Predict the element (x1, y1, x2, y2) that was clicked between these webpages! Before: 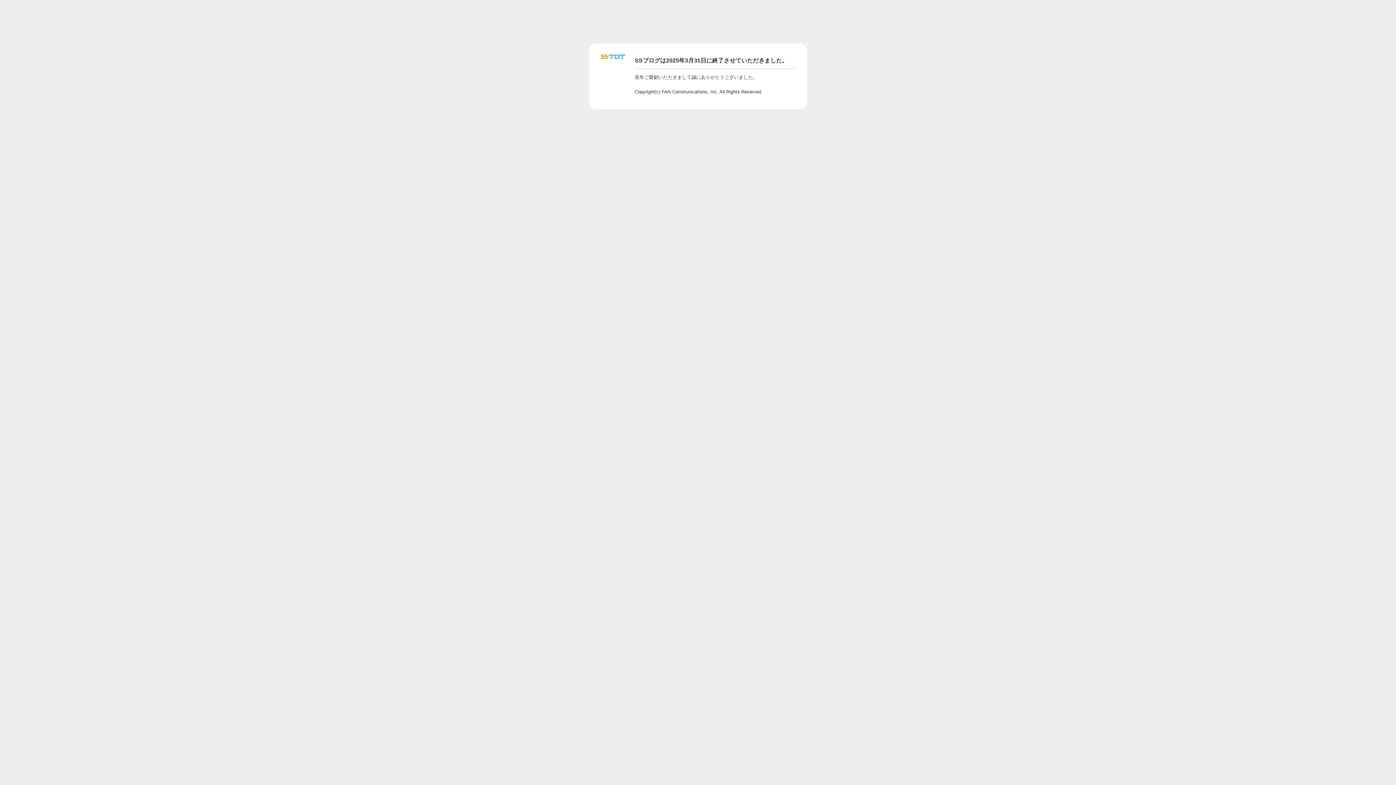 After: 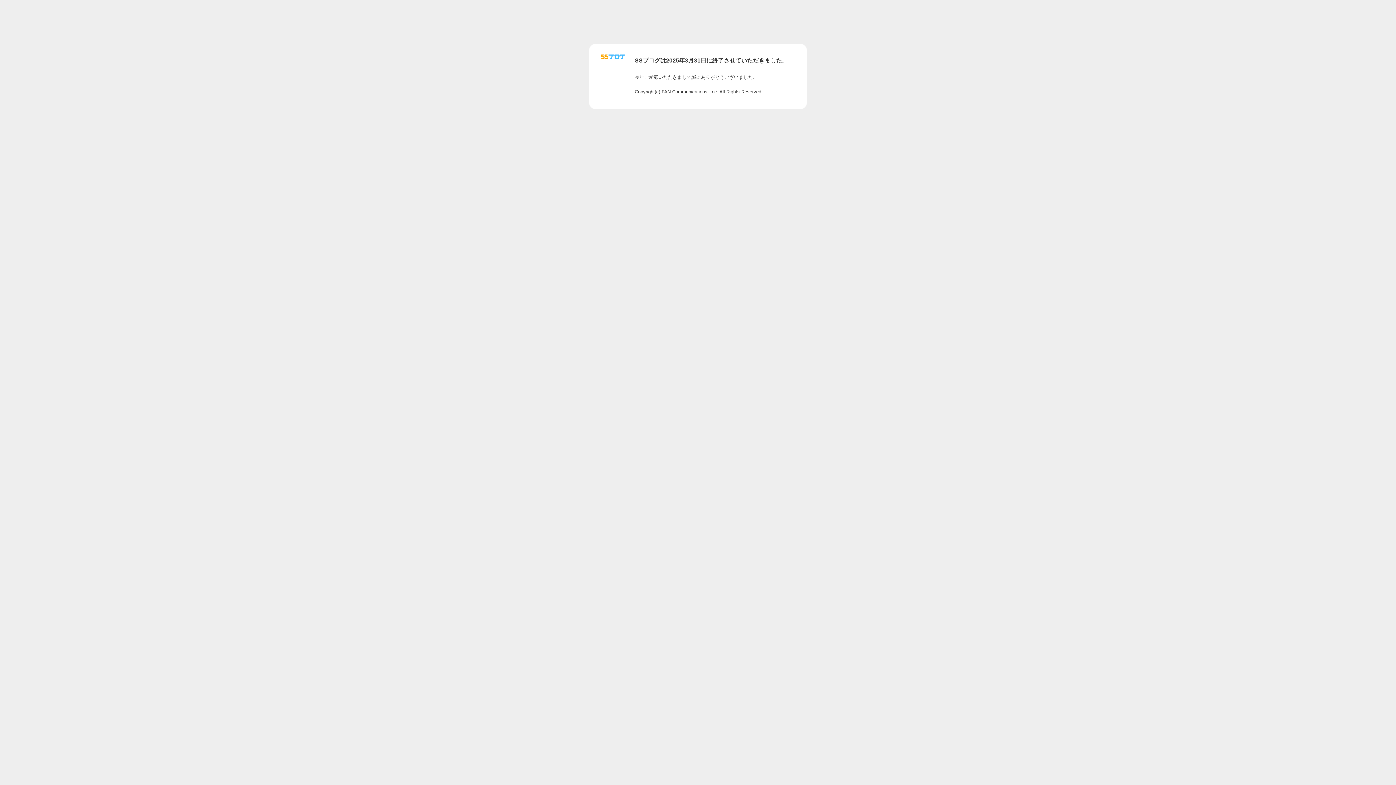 Action: bbox: (601, 56, 625, 62)